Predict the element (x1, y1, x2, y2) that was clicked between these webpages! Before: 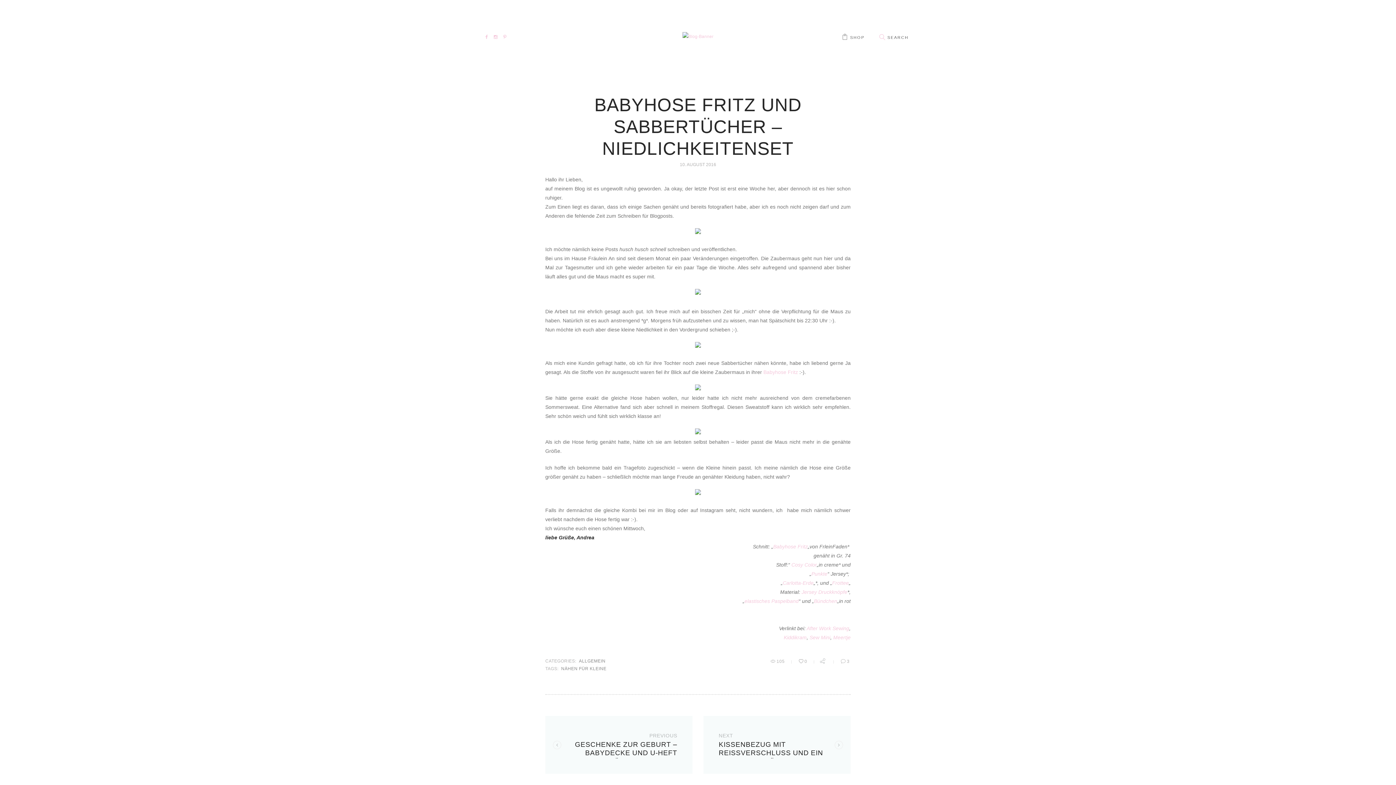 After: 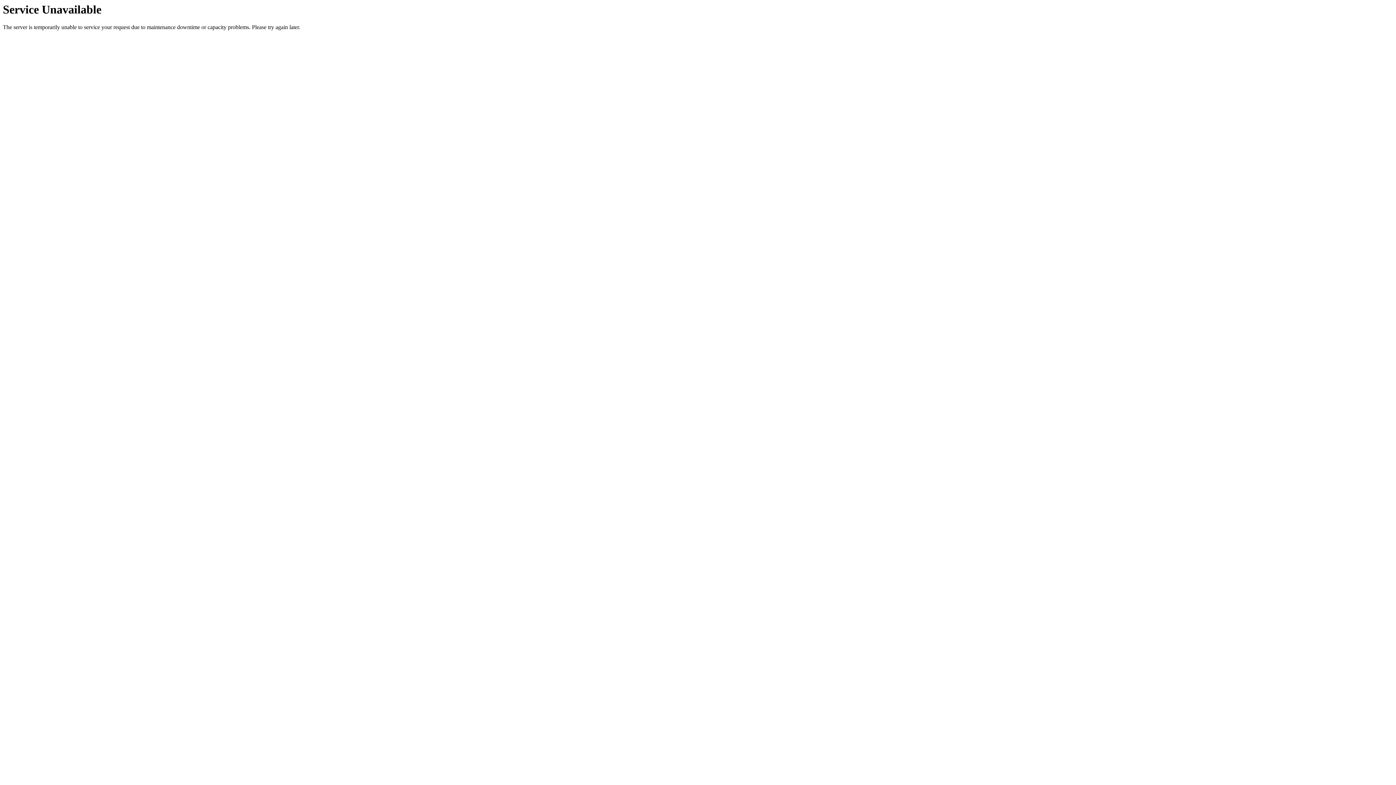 Action: bbox: (841, 32, 864, 41) label: SHOP